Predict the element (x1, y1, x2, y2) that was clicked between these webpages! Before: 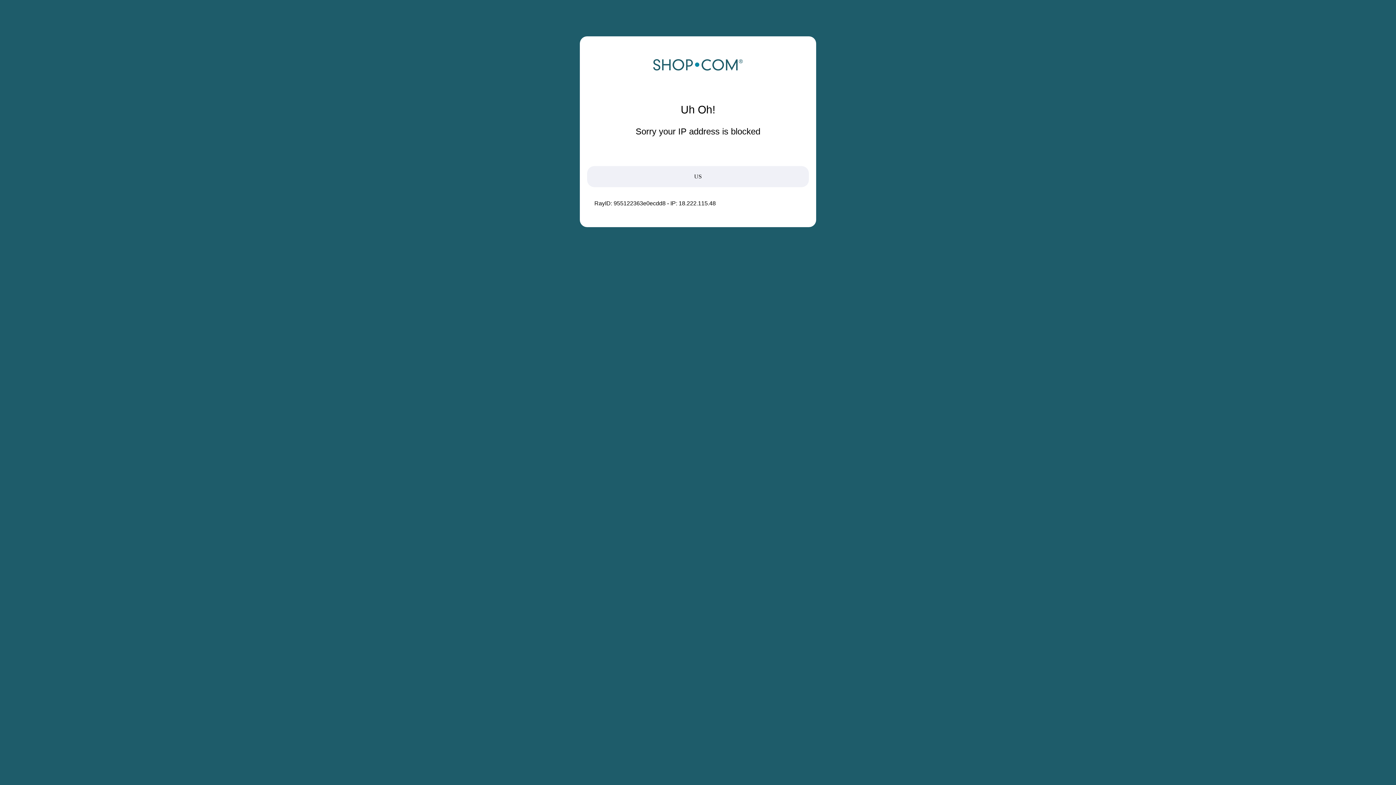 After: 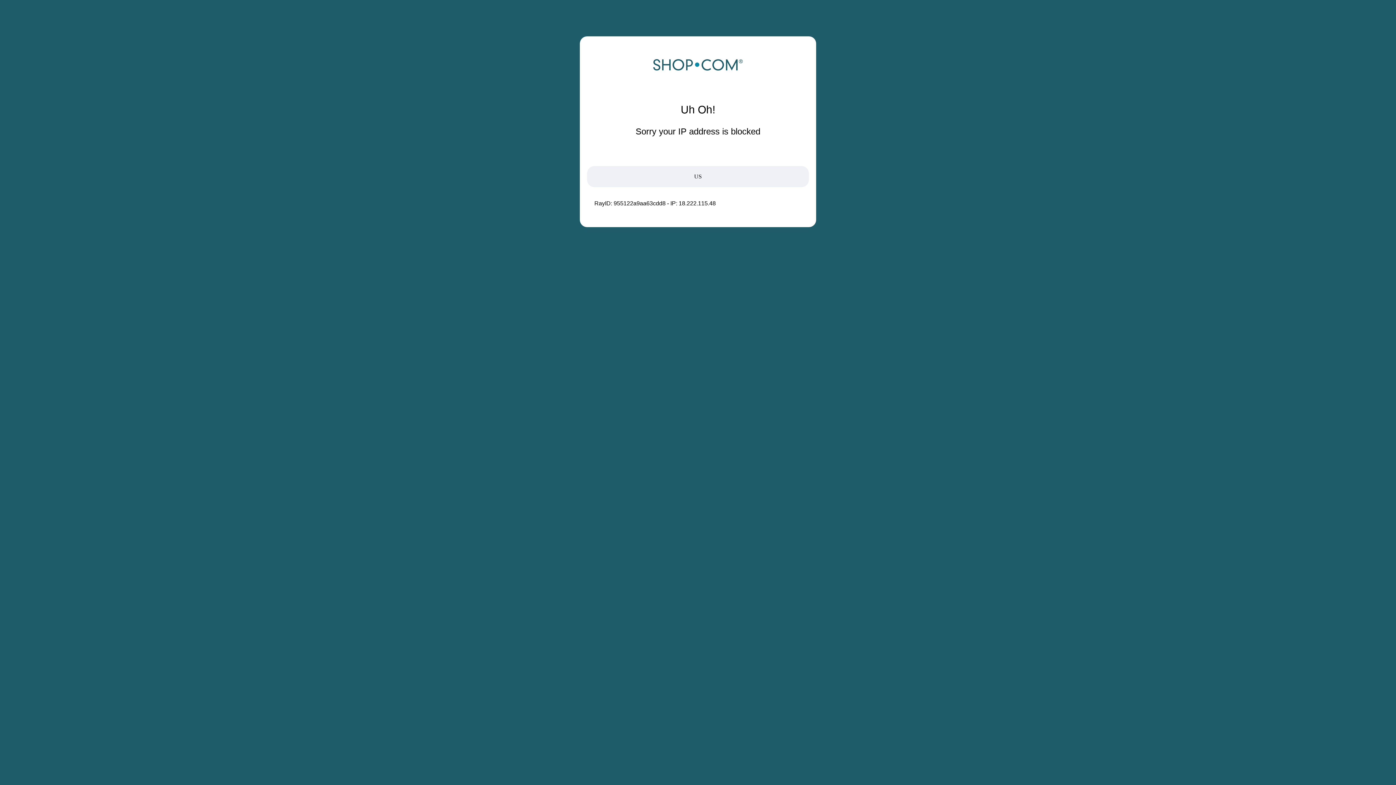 Action: bbox: (652, 68, 743, 74)